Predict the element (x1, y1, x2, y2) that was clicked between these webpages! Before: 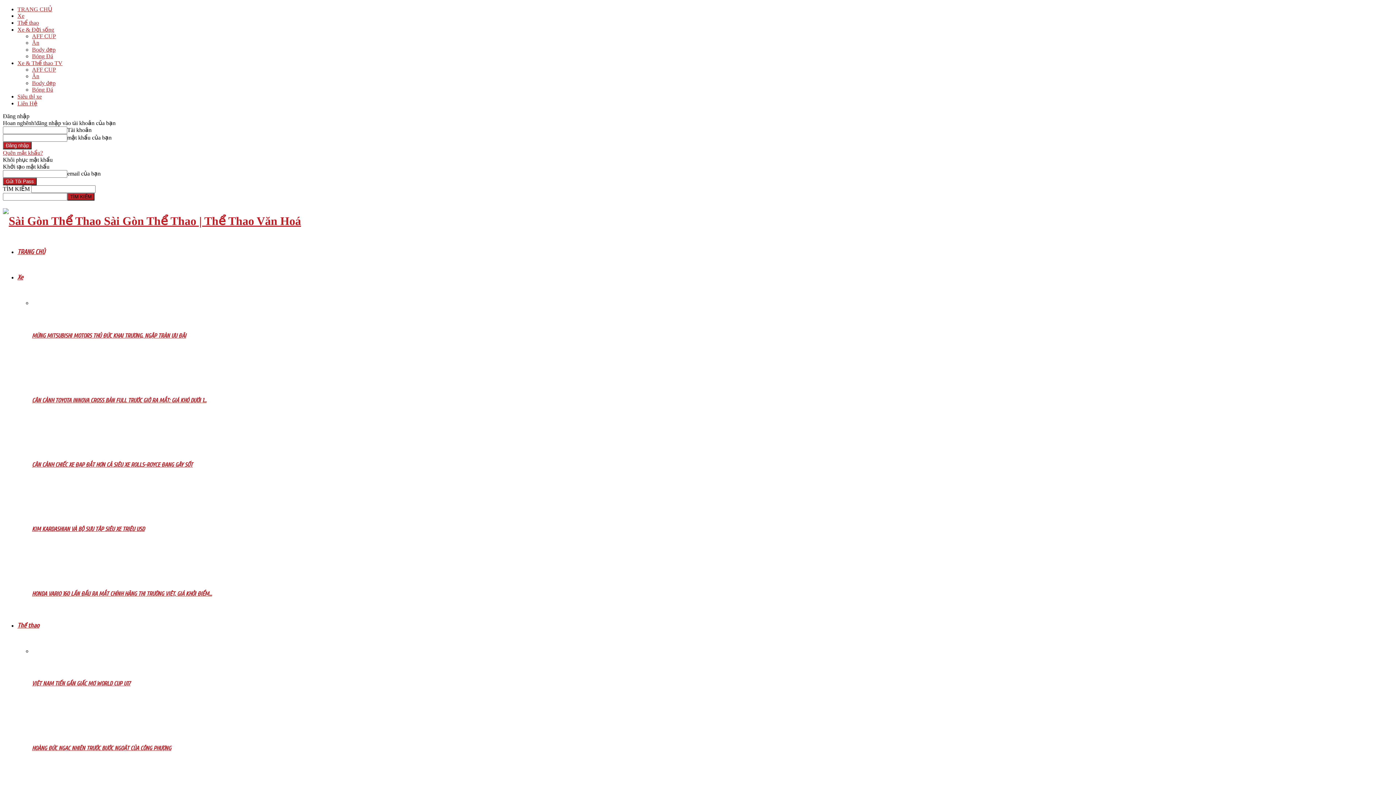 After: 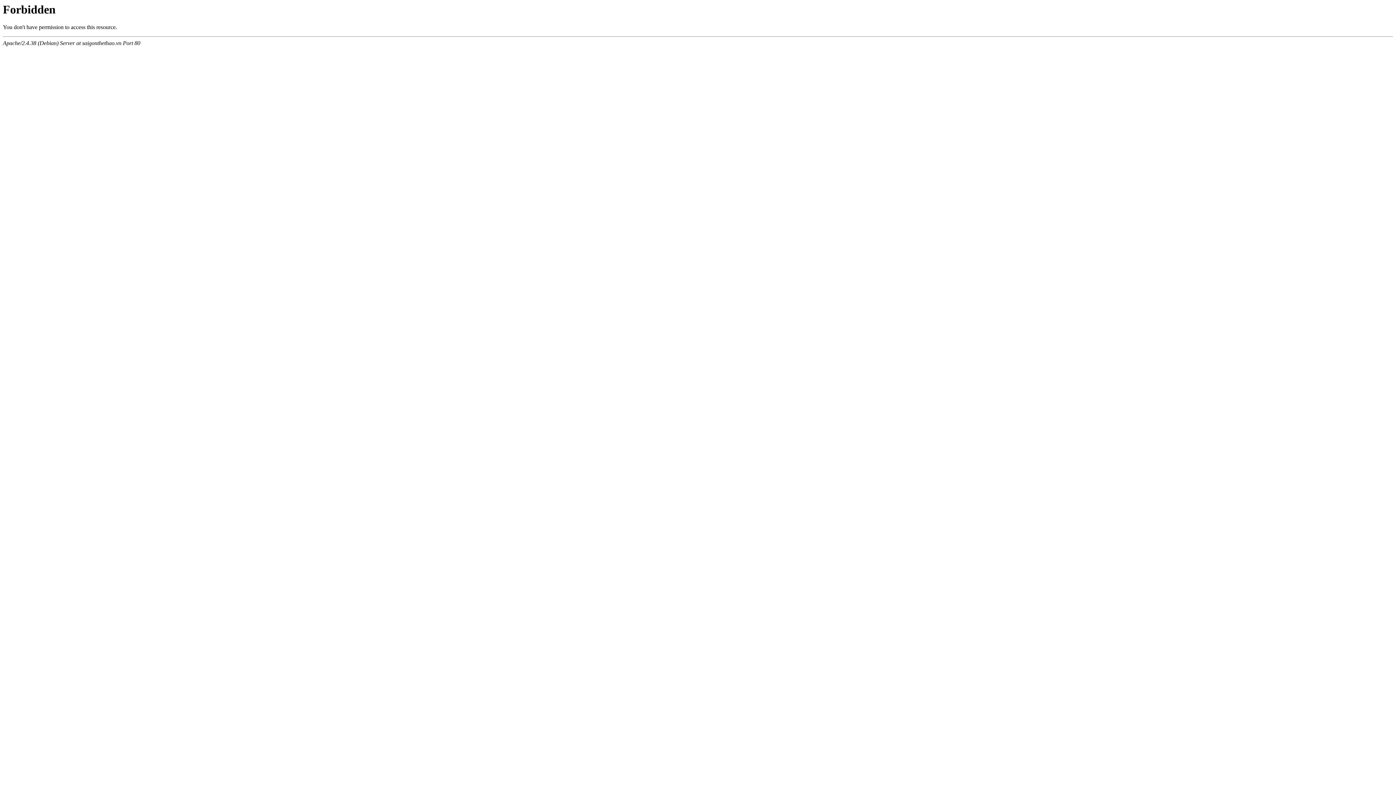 Action: label: Siêu thị xe bbox: (17, 93, 41, 99)